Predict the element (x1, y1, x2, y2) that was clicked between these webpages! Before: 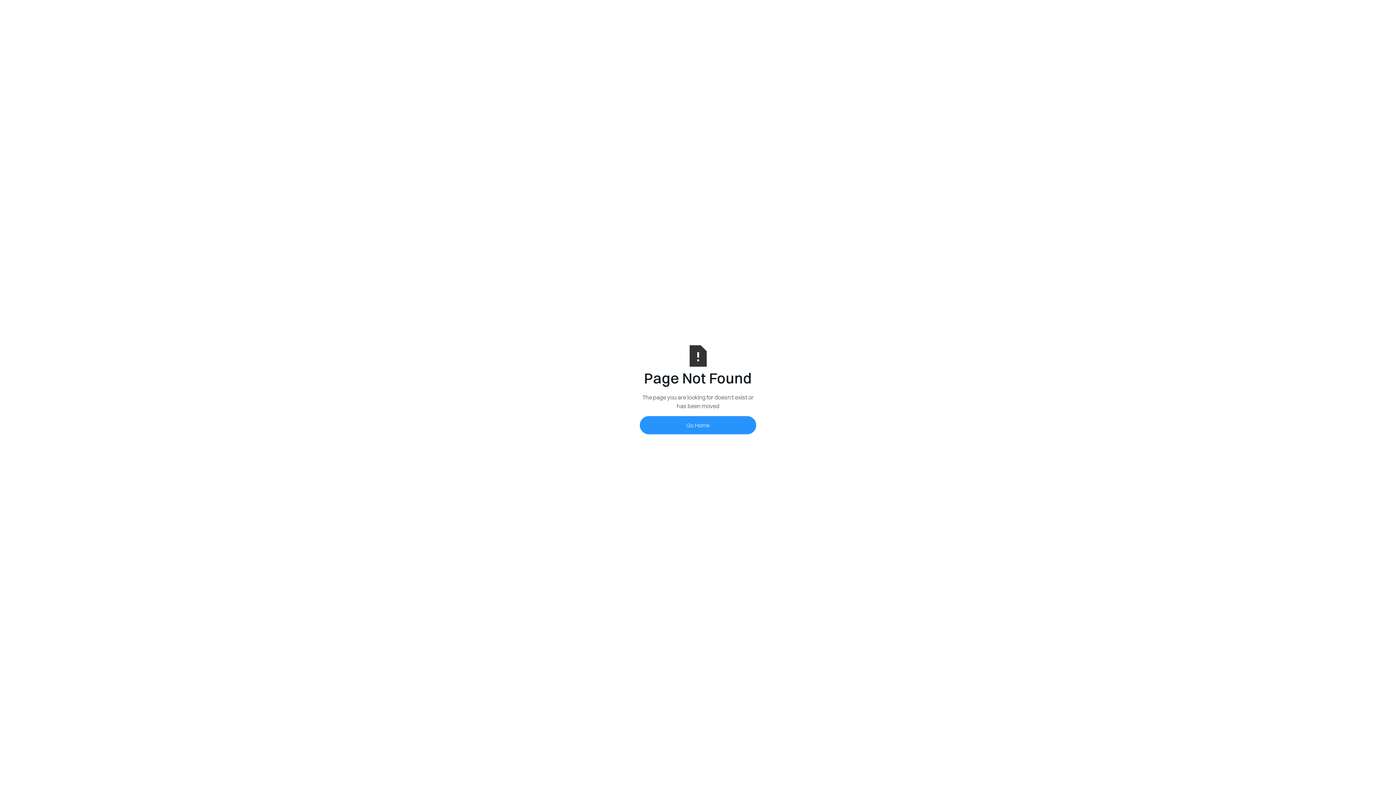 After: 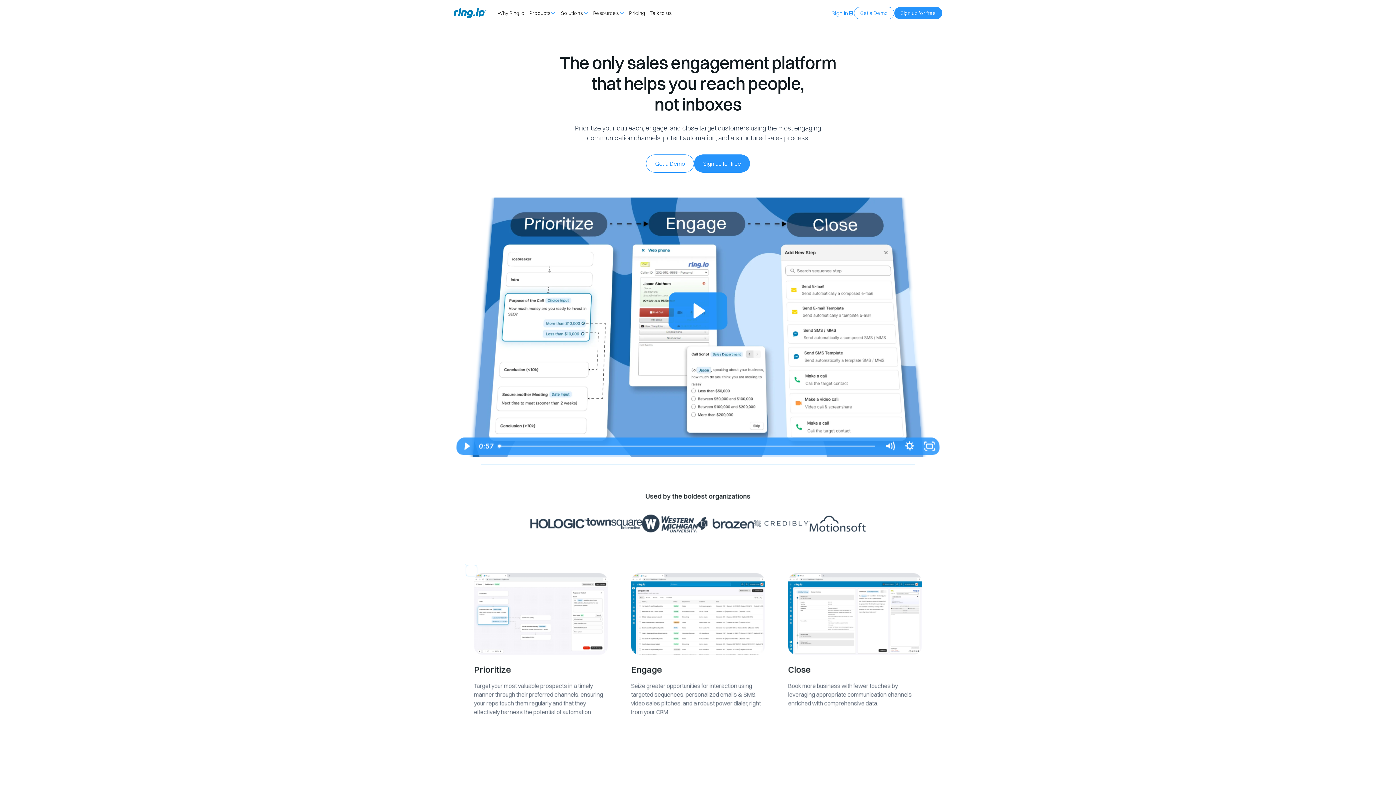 Action: bbox: (640, 416, 756, 434) label: Go Home